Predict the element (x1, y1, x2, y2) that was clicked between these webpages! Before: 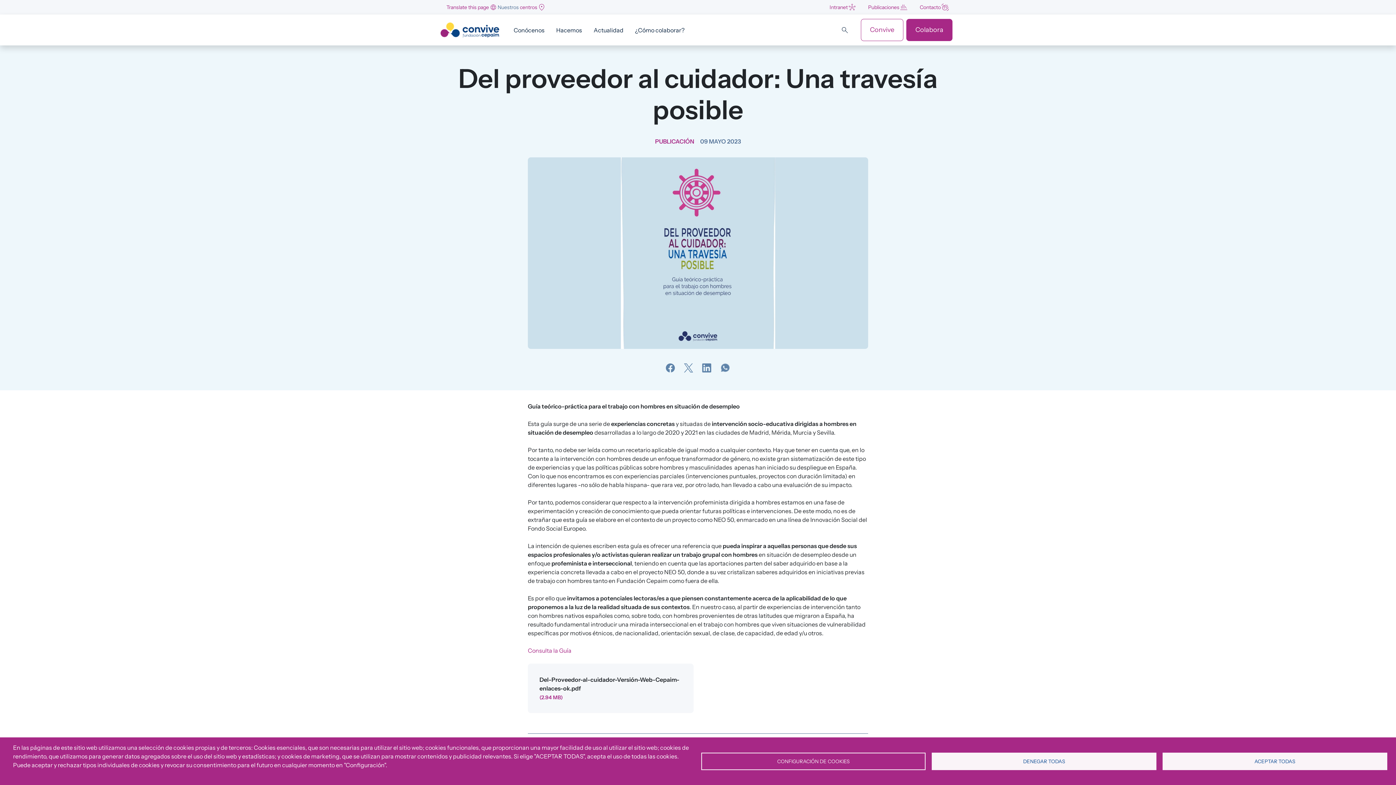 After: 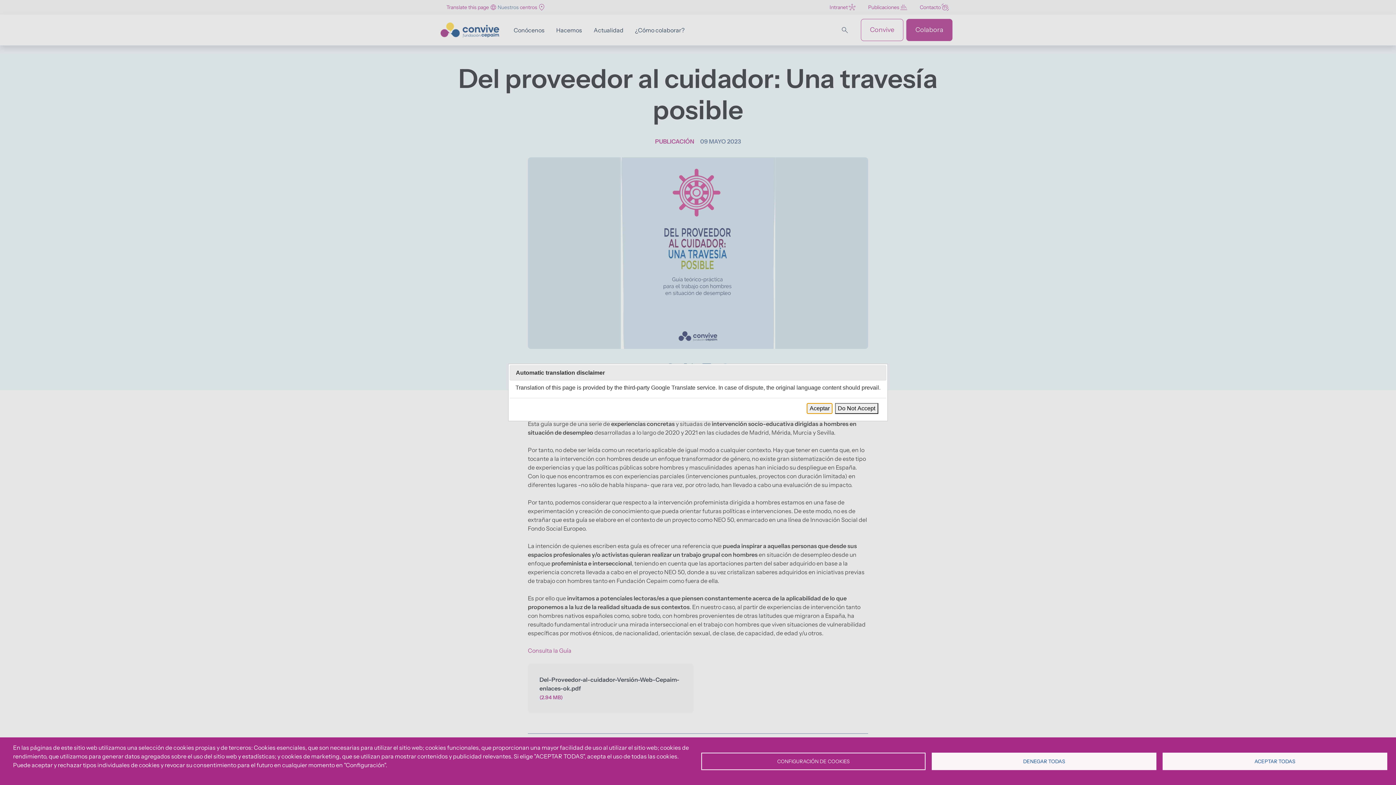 Action: bbox: (446, 3, 489, 11) label: Translate this page